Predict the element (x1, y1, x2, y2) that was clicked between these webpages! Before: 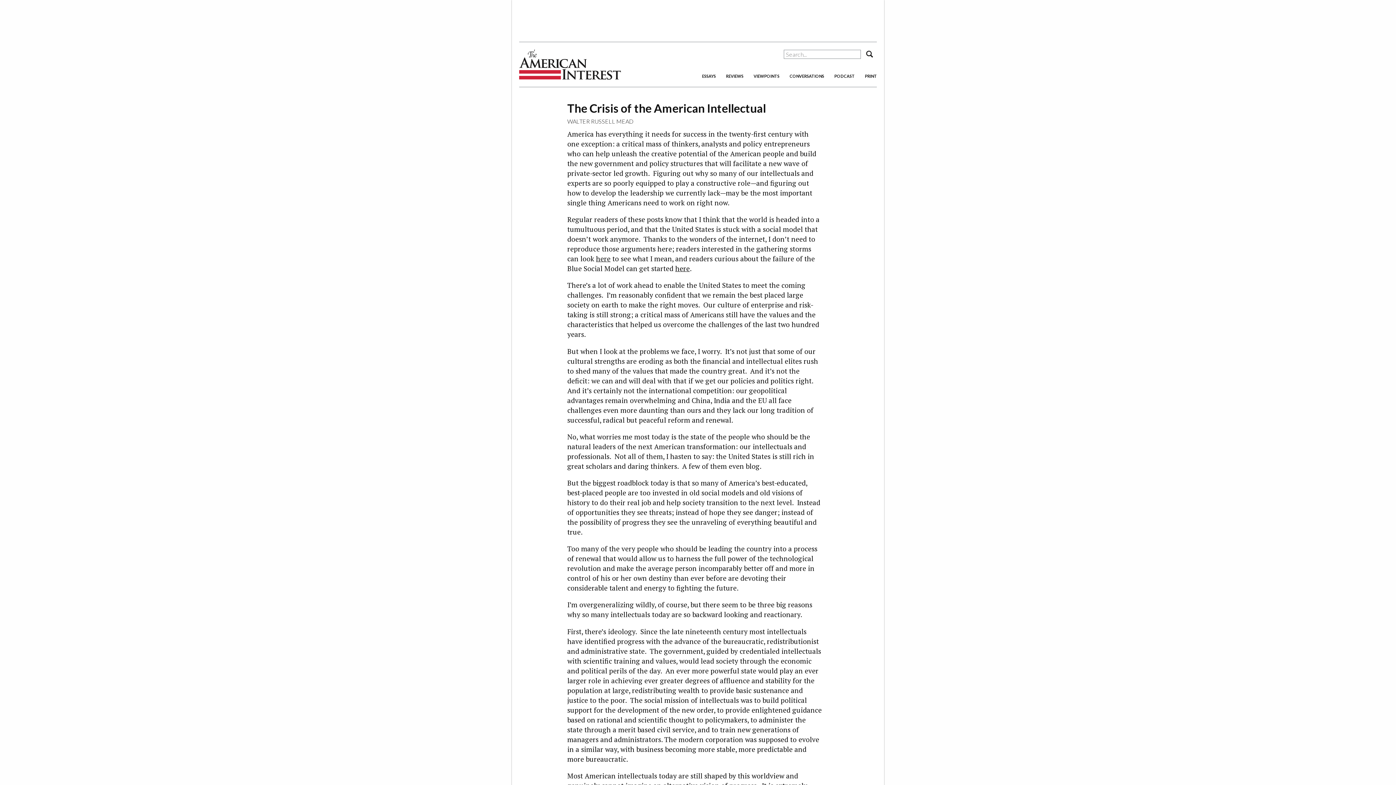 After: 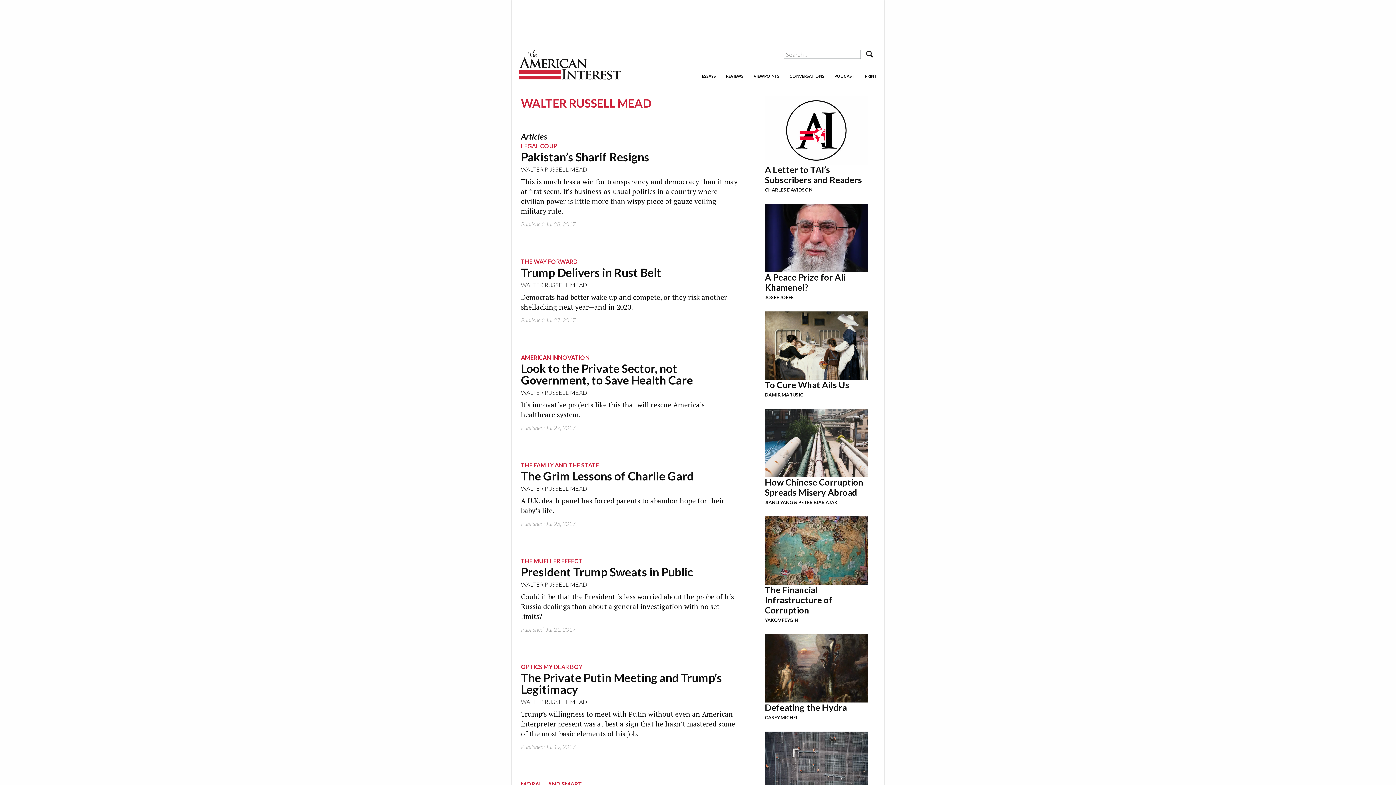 Action: bbox: (567, 117, 634, 124) label: WALTER RUSSELL MEAD